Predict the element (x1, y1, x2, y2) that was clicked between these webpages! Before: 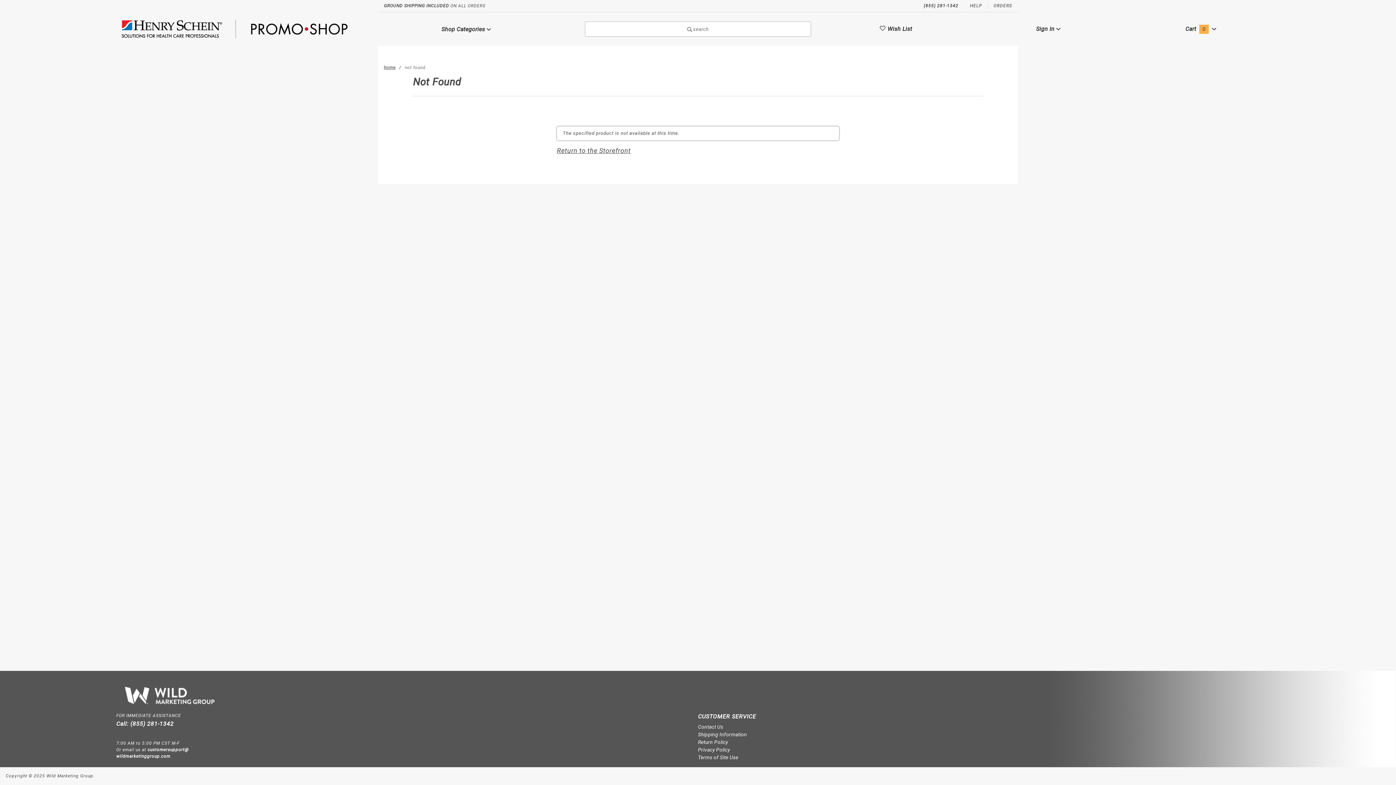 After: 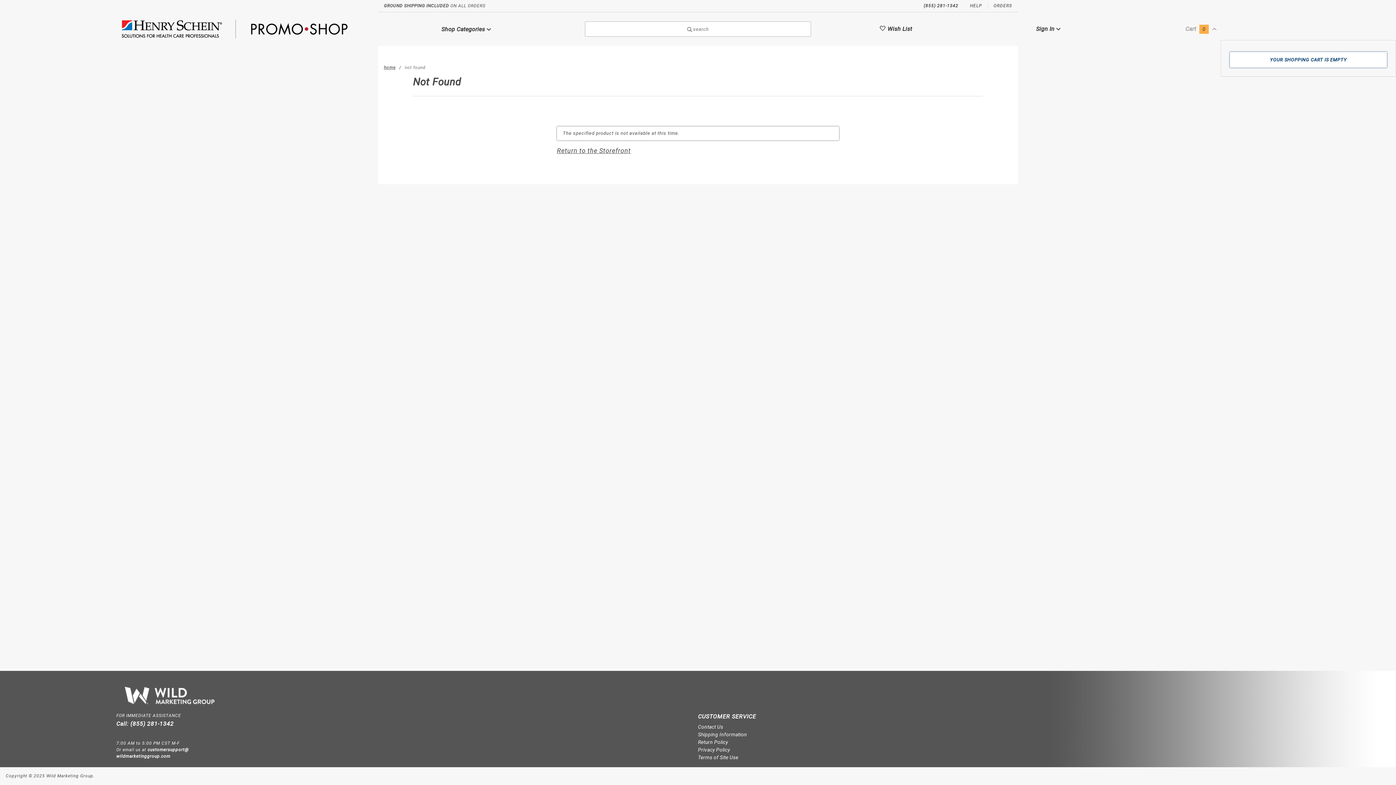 Action: bbox: (1185, 25, 1216, 32) label: Cart 0 